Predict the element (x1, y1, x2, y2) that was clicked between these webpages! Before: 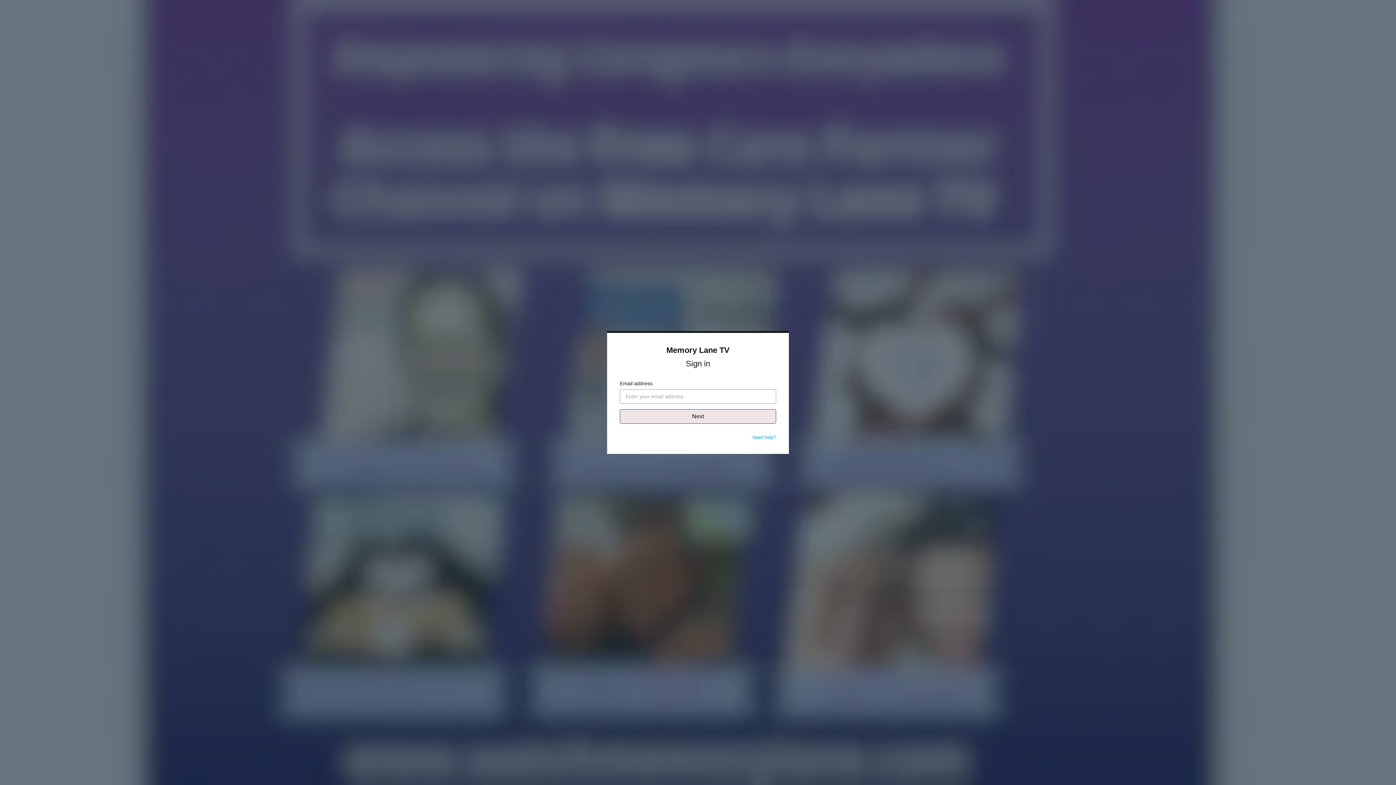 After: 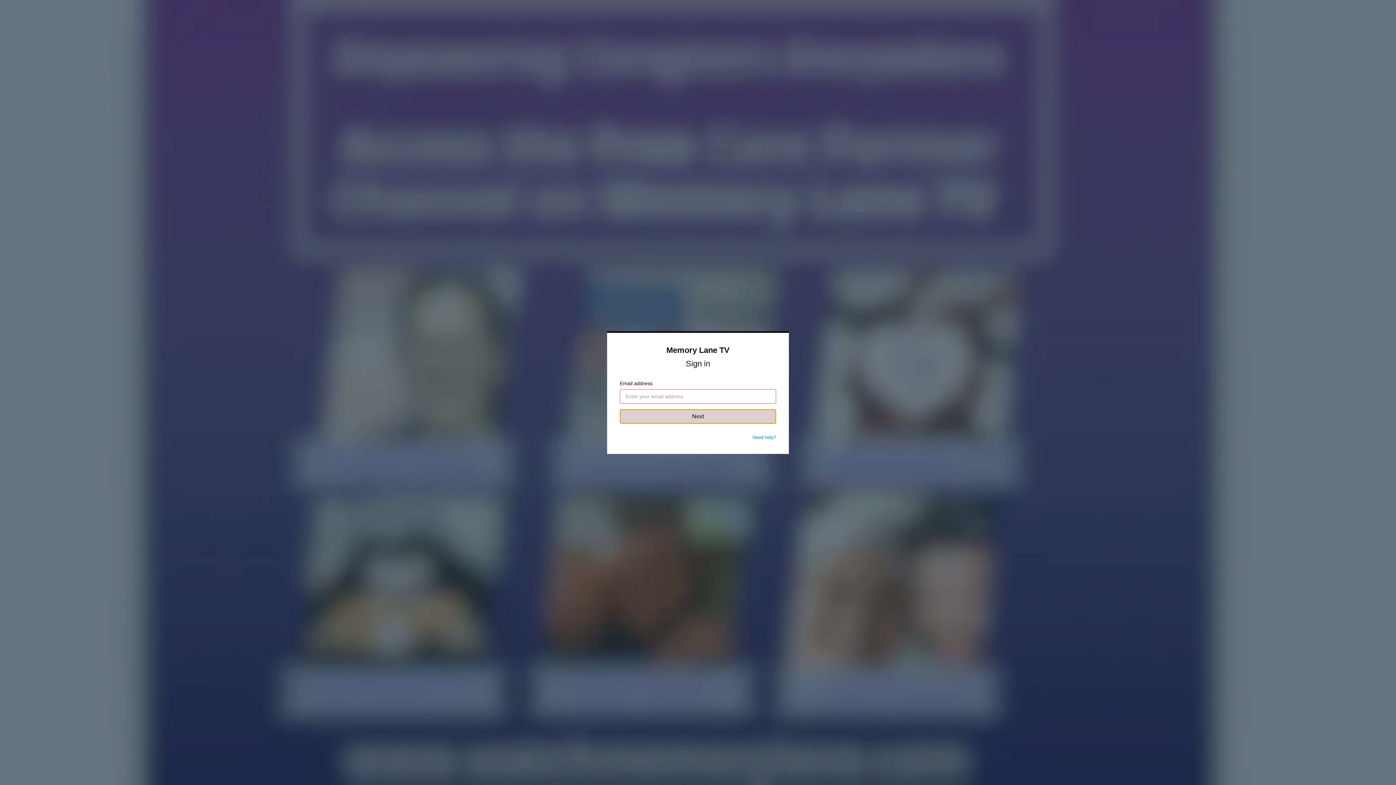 Action: bbox: (620, 409, 776, 424) label: Next